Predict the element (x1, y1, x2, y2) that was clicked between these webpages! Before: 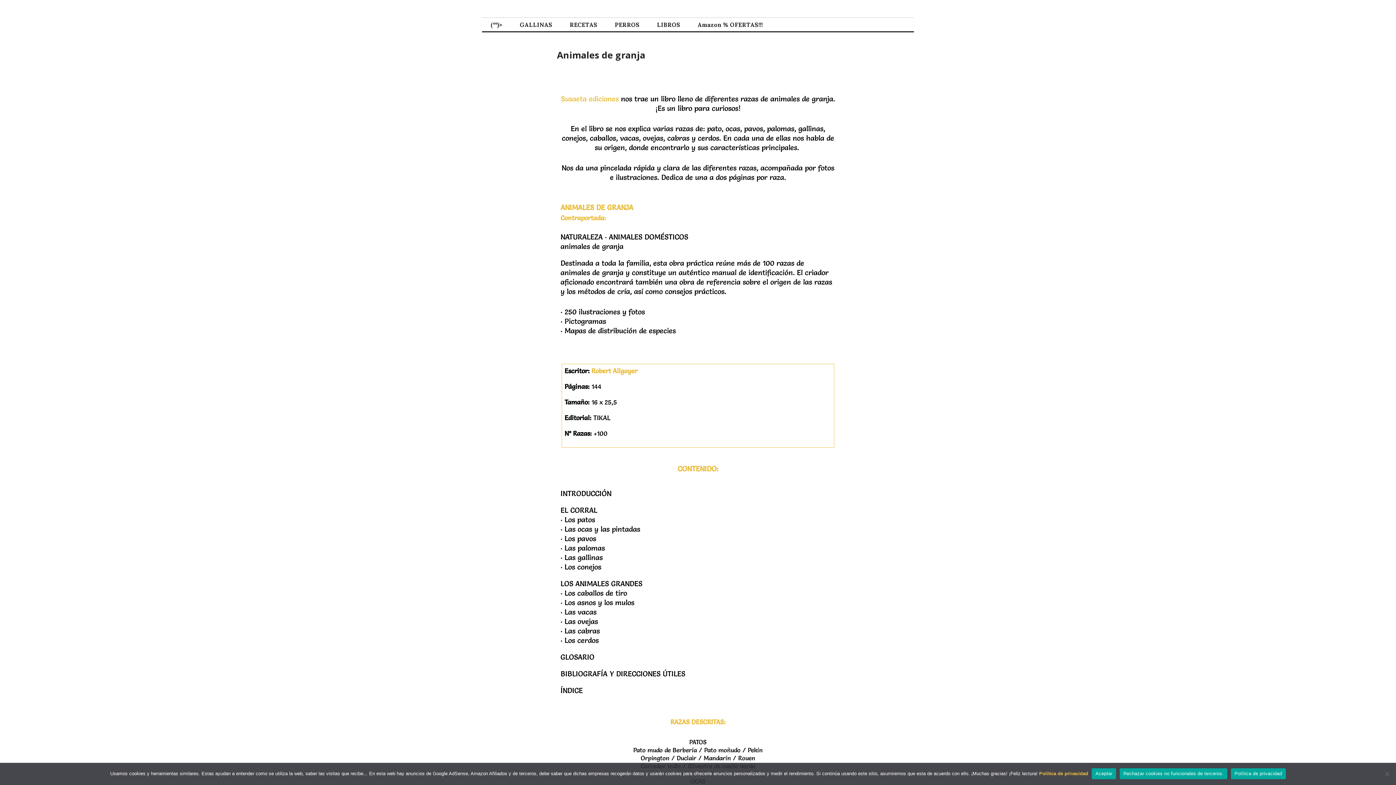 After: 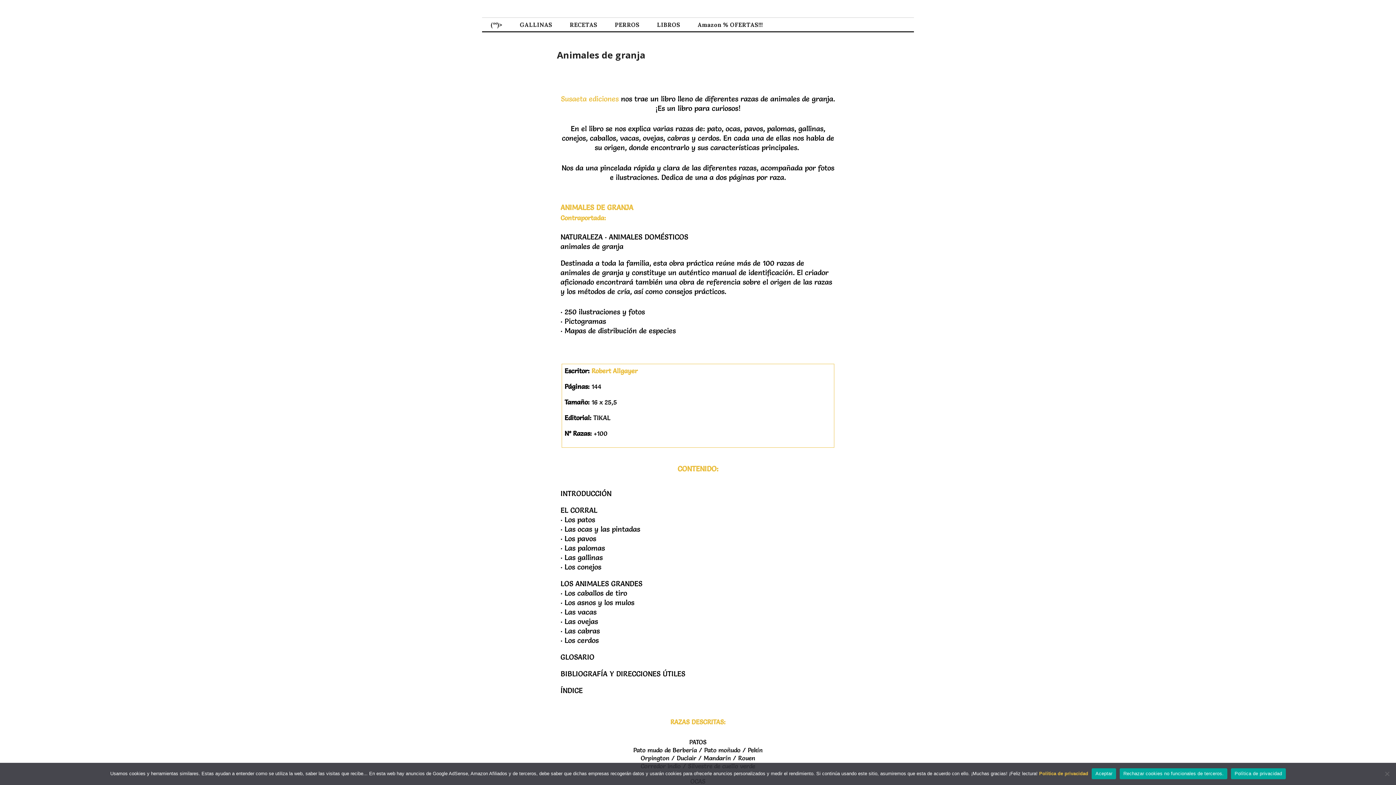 Action: label: Política de privacidad bbox: (1231, 768, 1286, 779)